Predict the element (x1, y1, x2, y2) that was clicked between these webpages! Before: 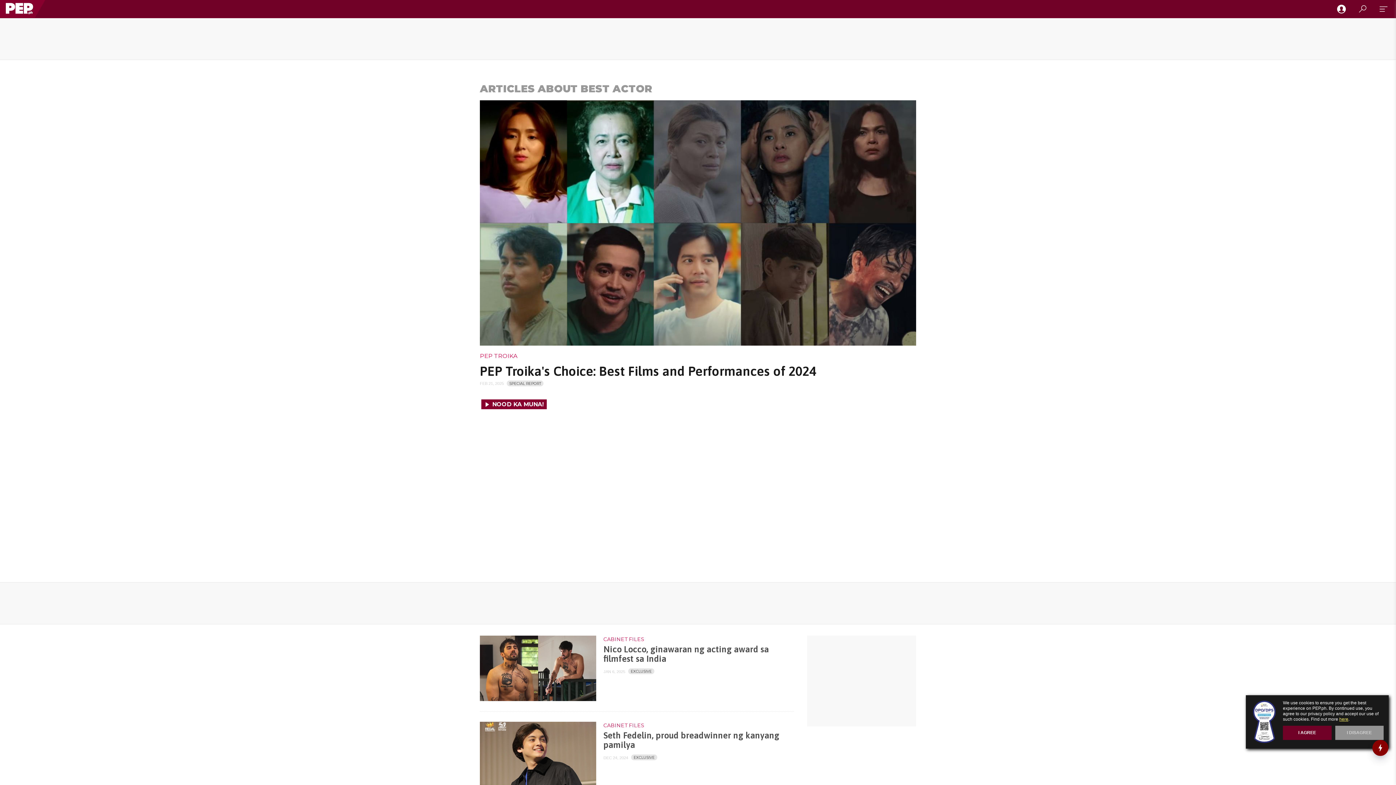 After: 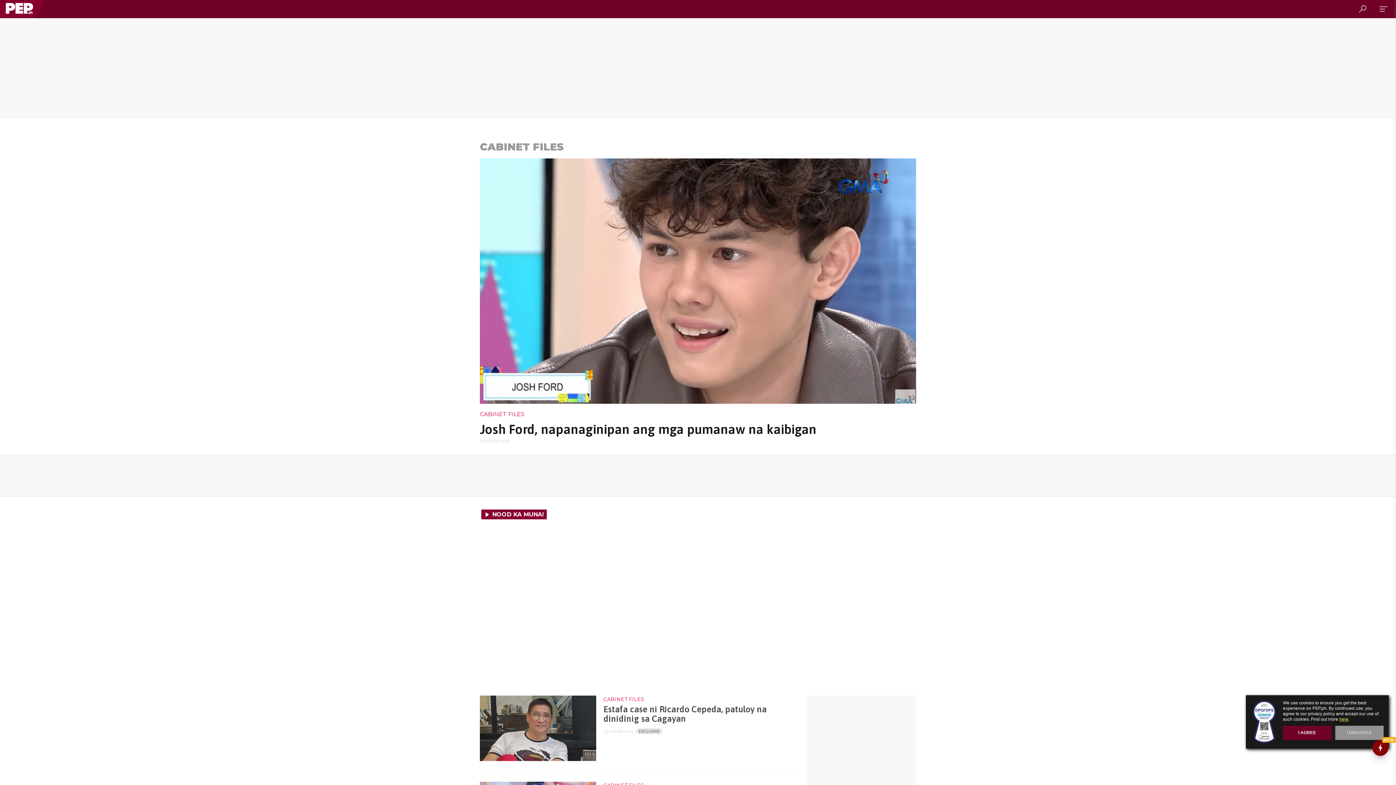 Action: bbox: (603, 722, 644, 729) label: CABINET FILES